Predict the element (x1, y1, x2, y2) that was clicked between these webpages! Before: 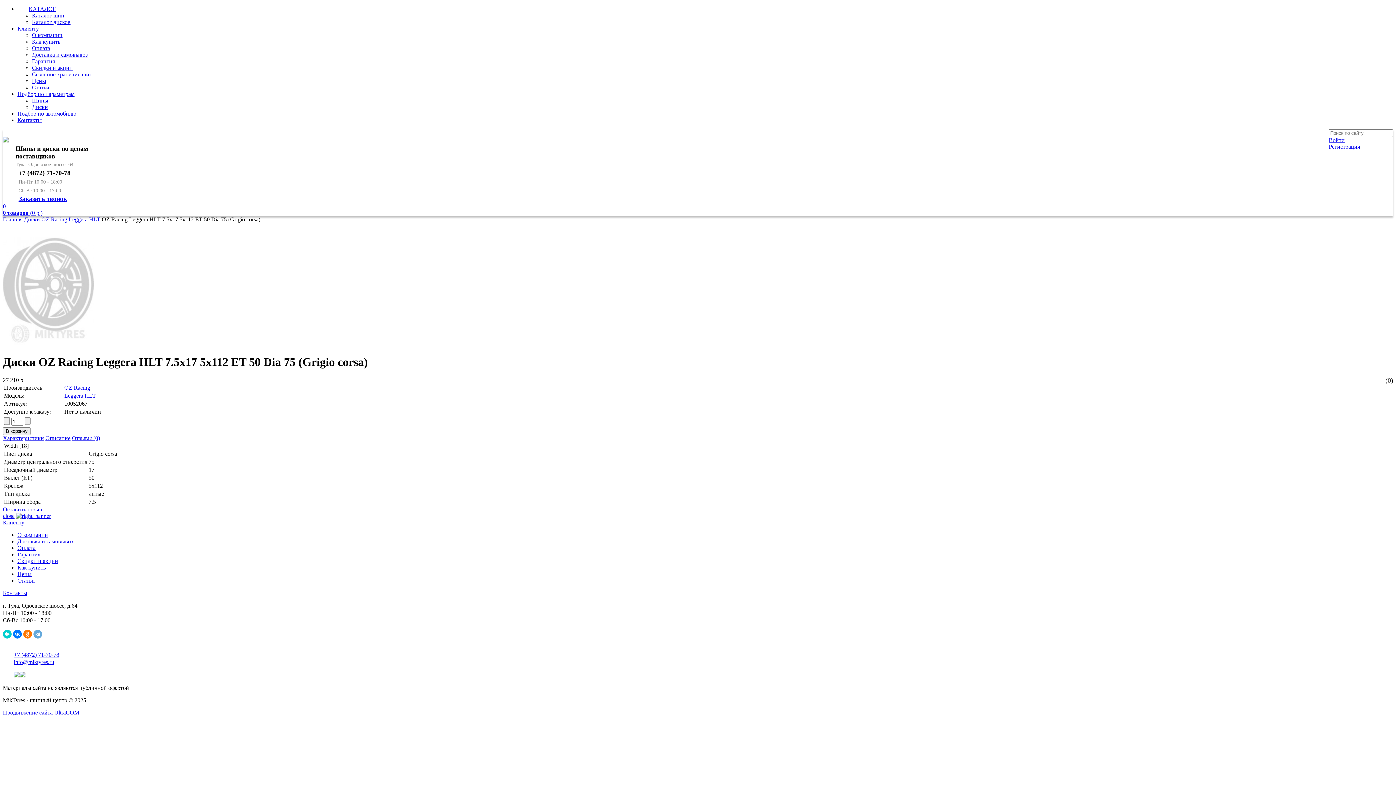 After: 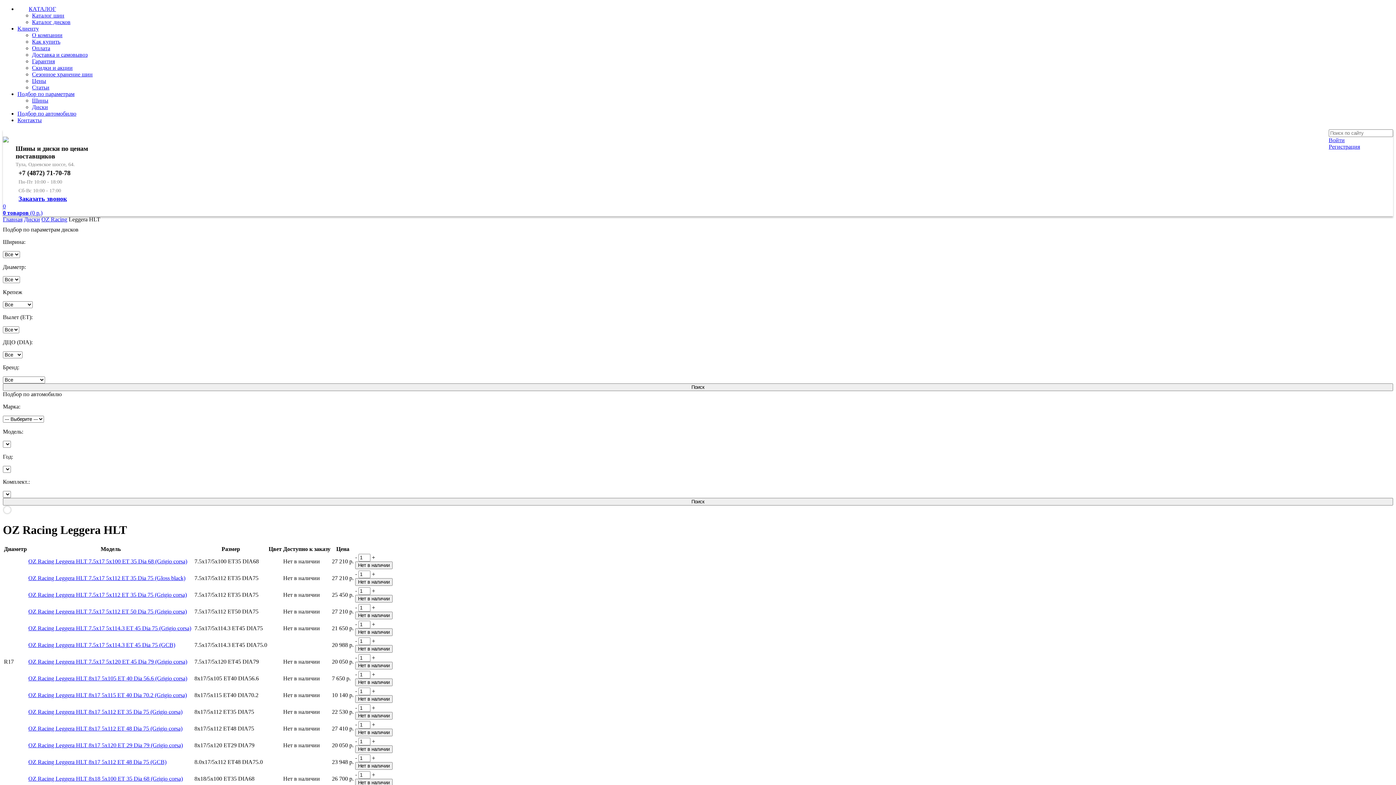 Action: label: Leggera HLT bbox: (64, 392, 96, 398)